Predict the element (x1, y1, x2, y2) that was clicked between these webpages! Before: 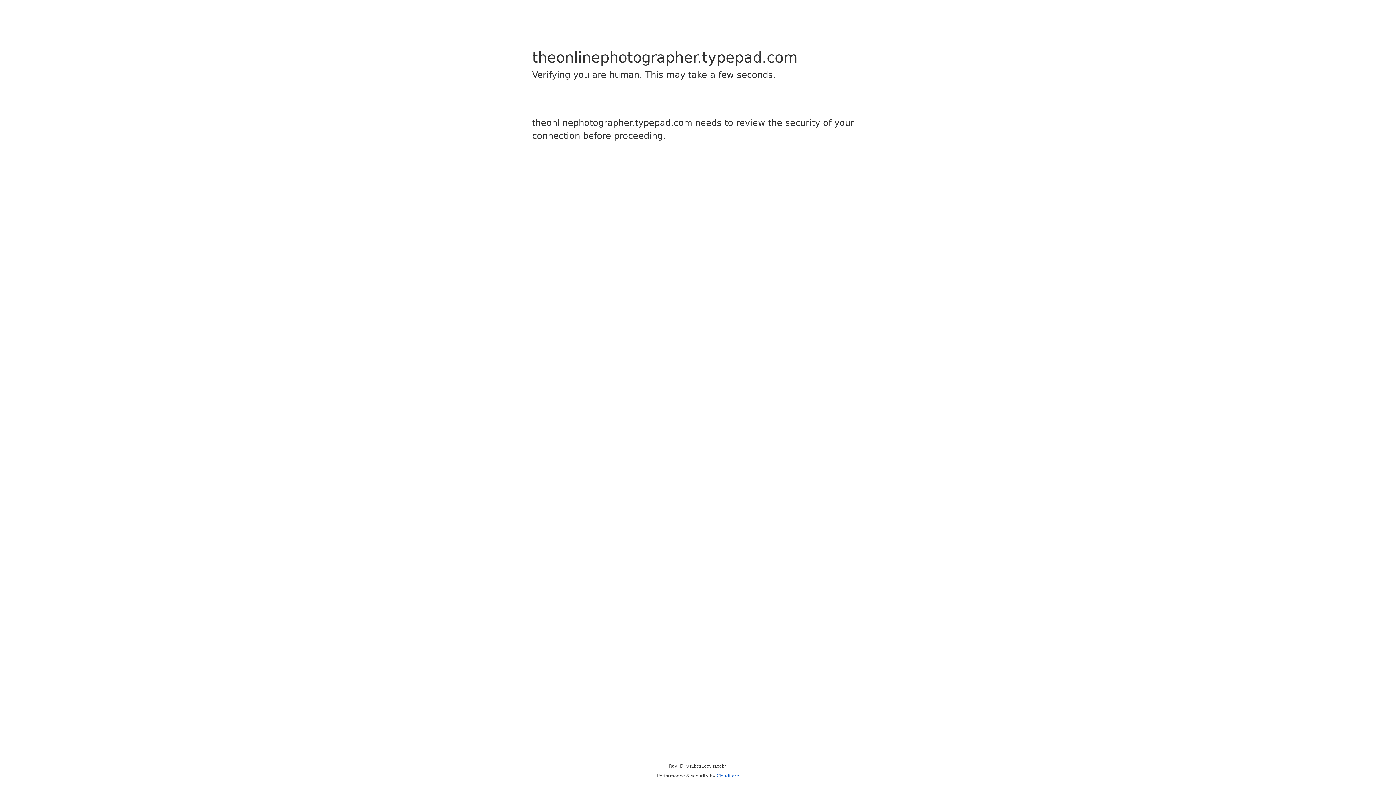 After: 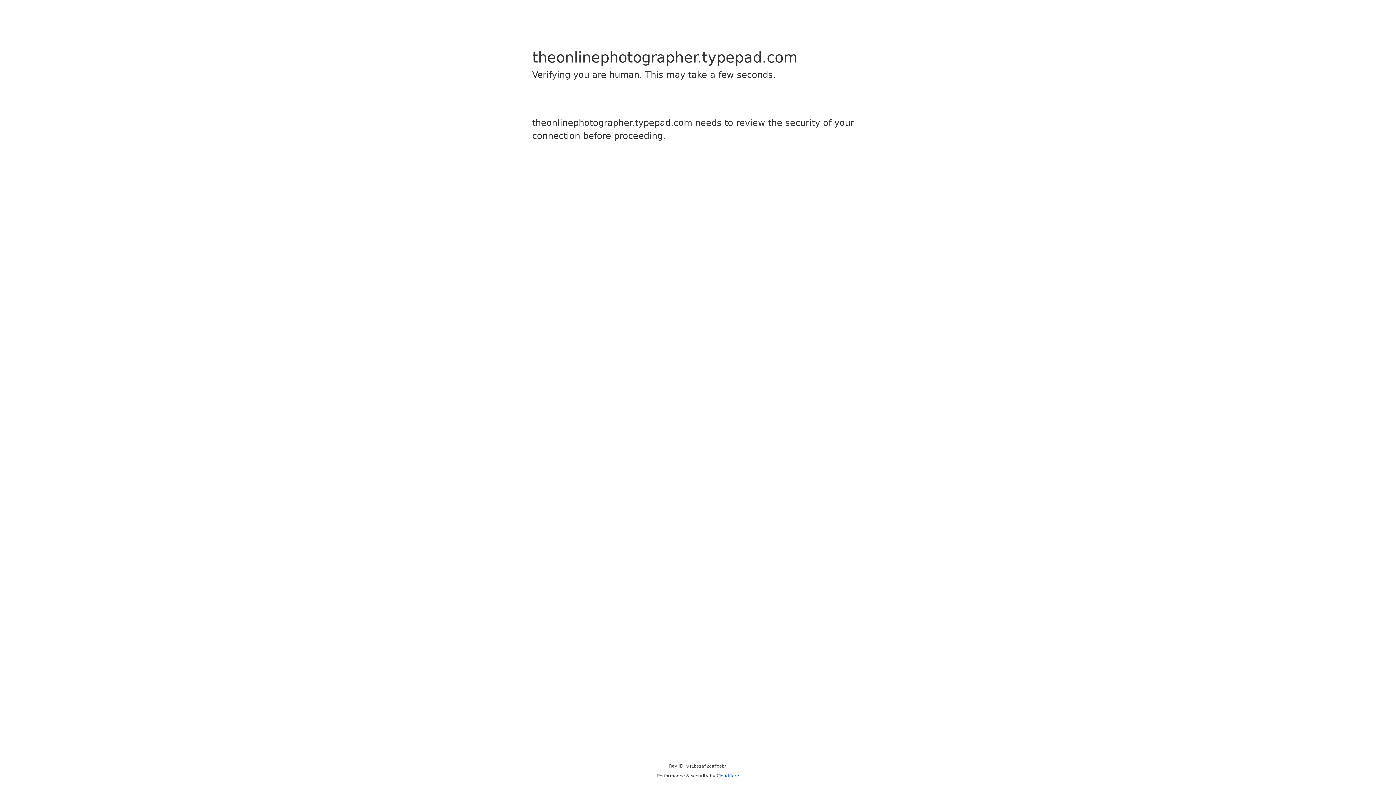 Action: label: Cloudflare bbox: (716, 773, 739, 778)